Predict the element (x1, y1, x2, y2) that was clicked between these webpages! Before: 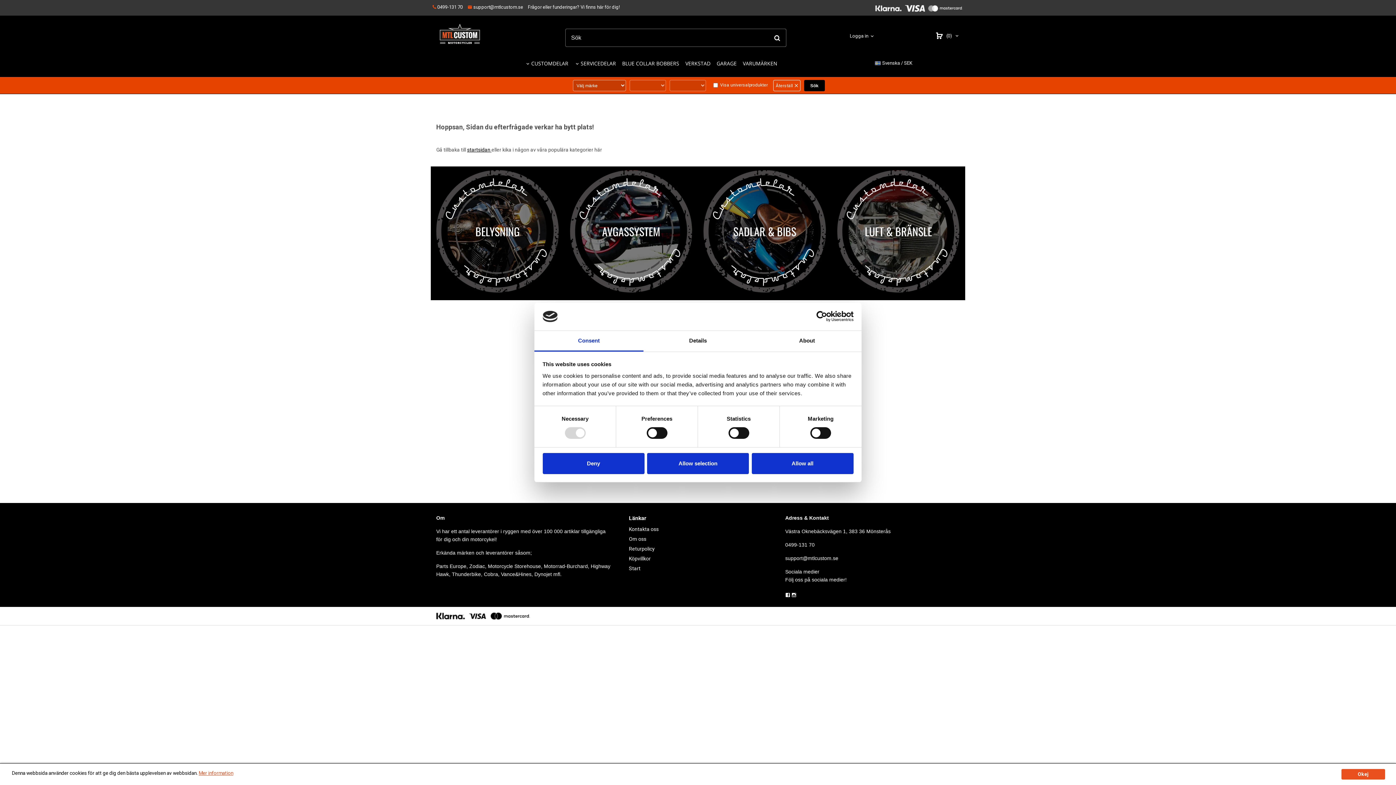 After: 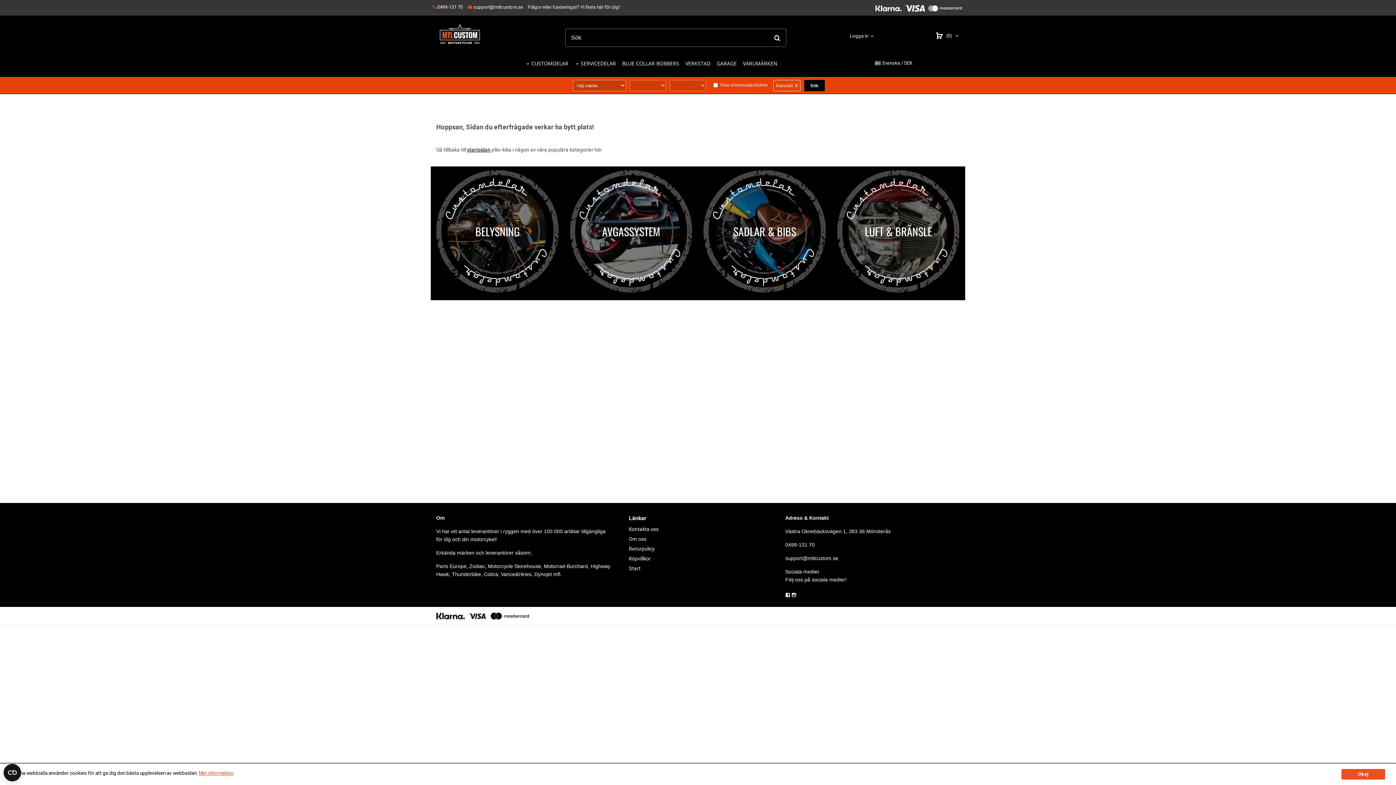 Action: label: Allow selection bbox: (647, 453, 749, 474)